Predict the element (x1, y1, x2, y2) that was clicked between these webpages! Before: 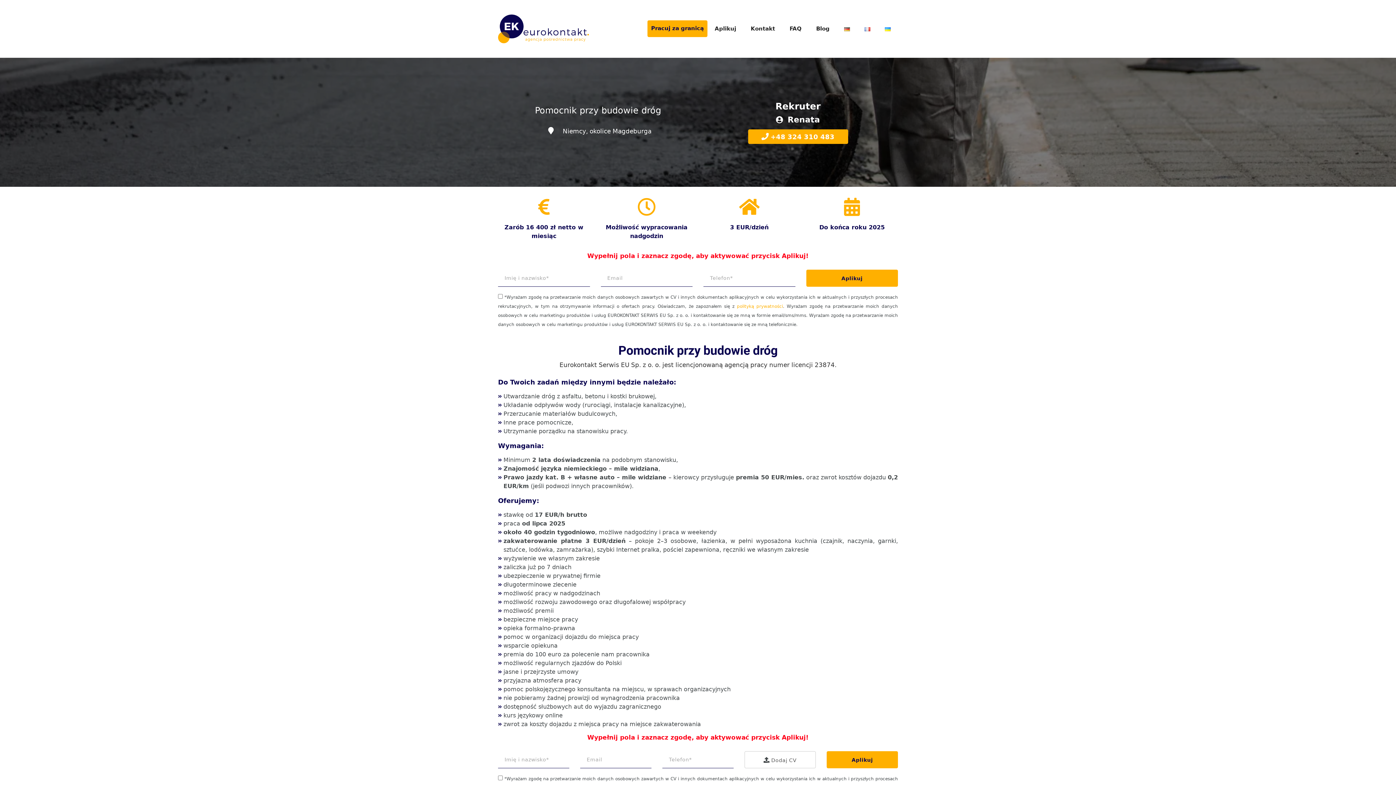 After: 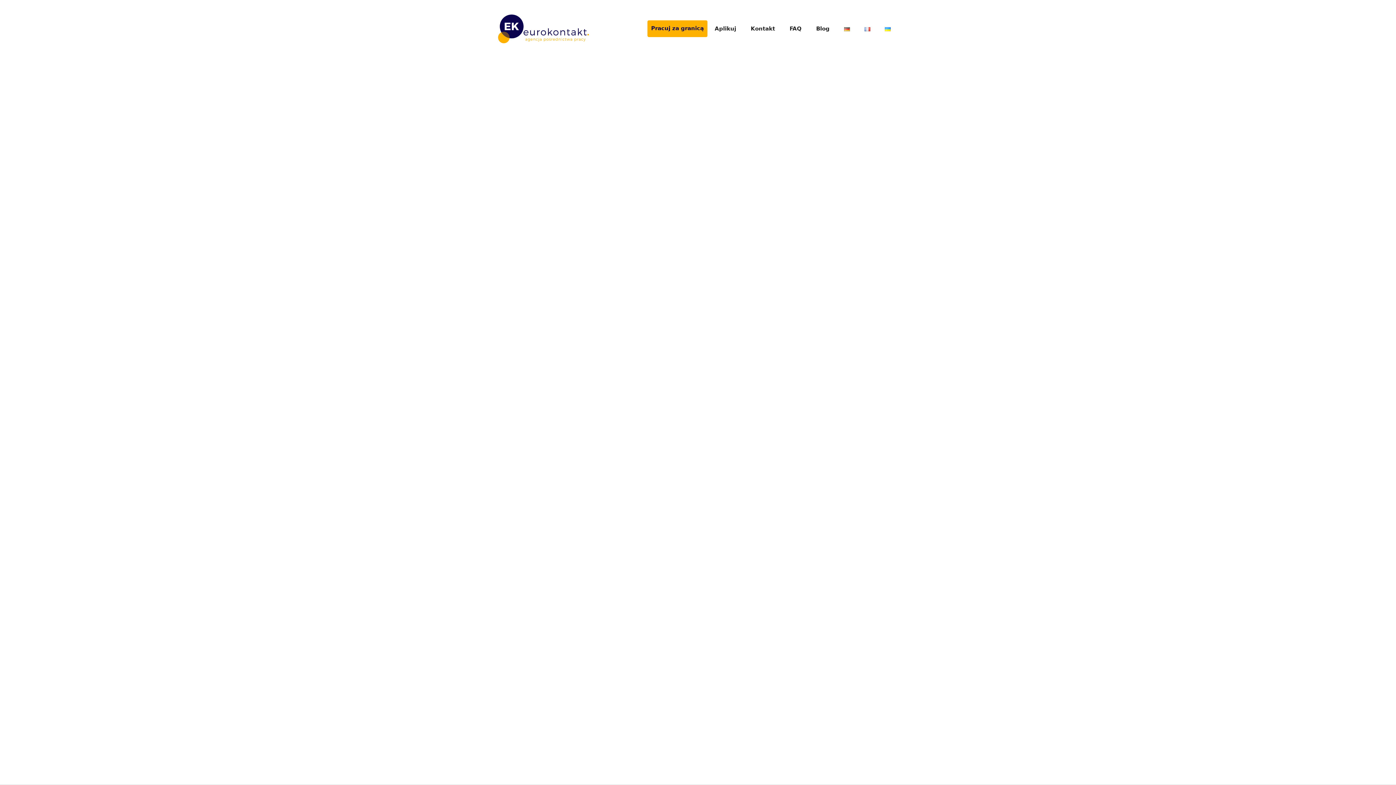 Action: bbox: (498, 24, 589, 31)